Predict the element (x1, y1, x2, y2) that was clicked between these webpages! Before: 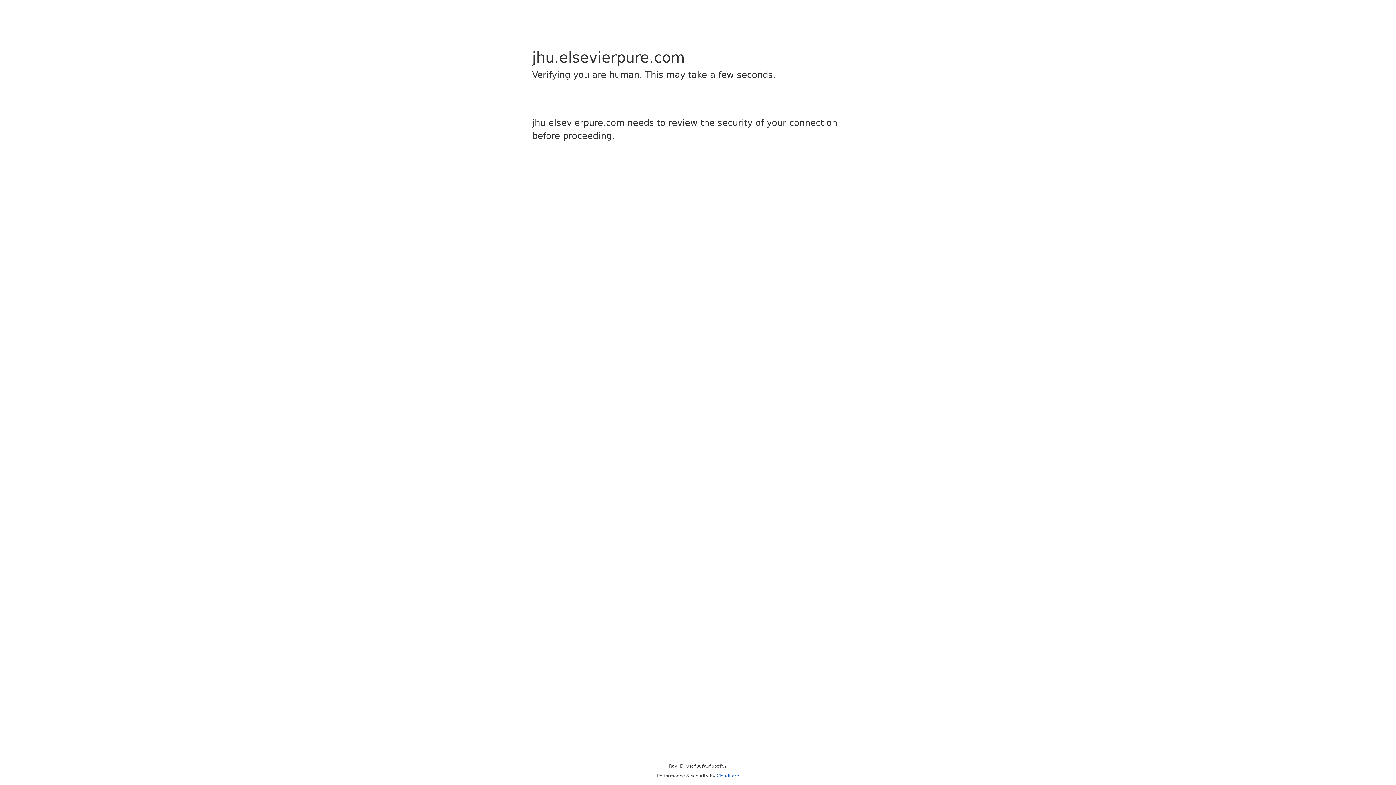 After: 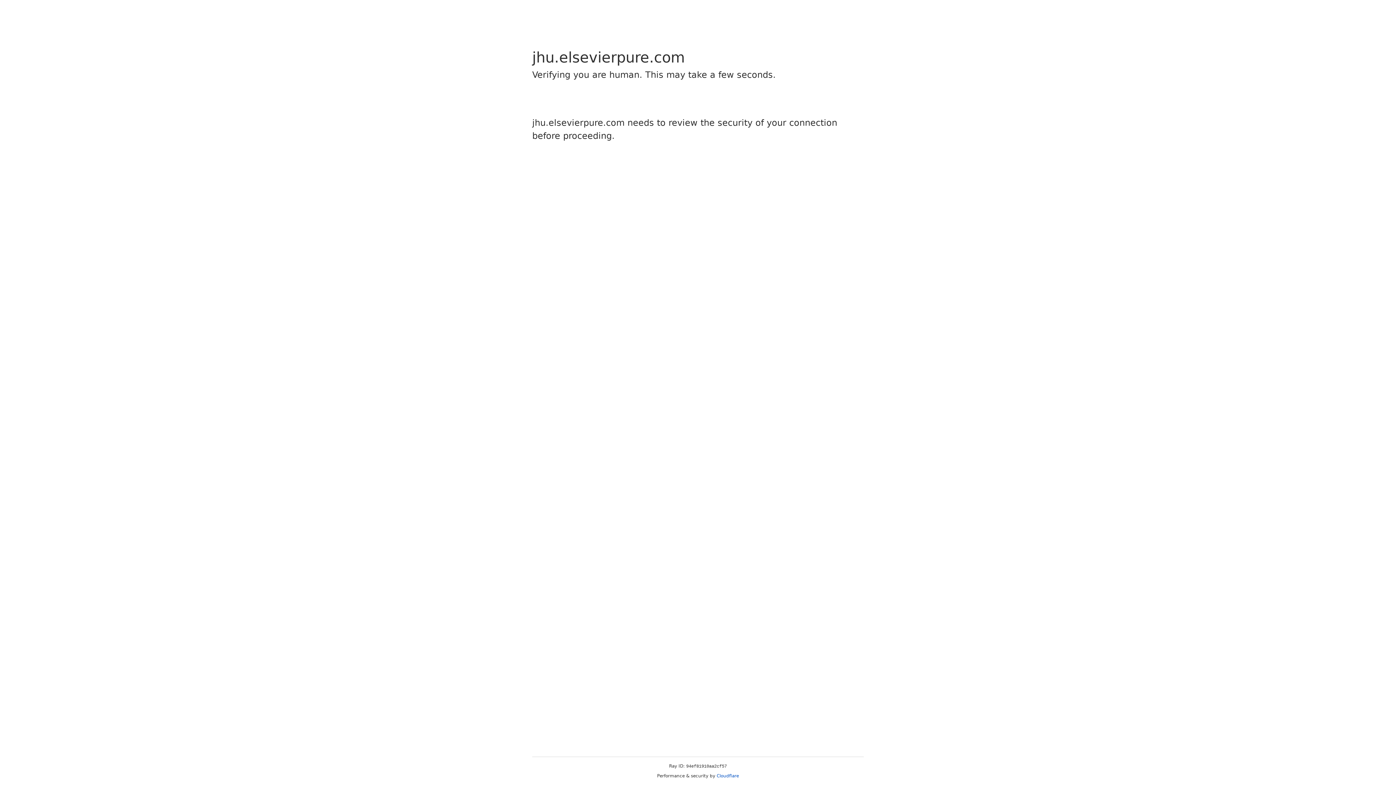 Action: bbox: (716, 773, 739, 778) label: Cloudflare